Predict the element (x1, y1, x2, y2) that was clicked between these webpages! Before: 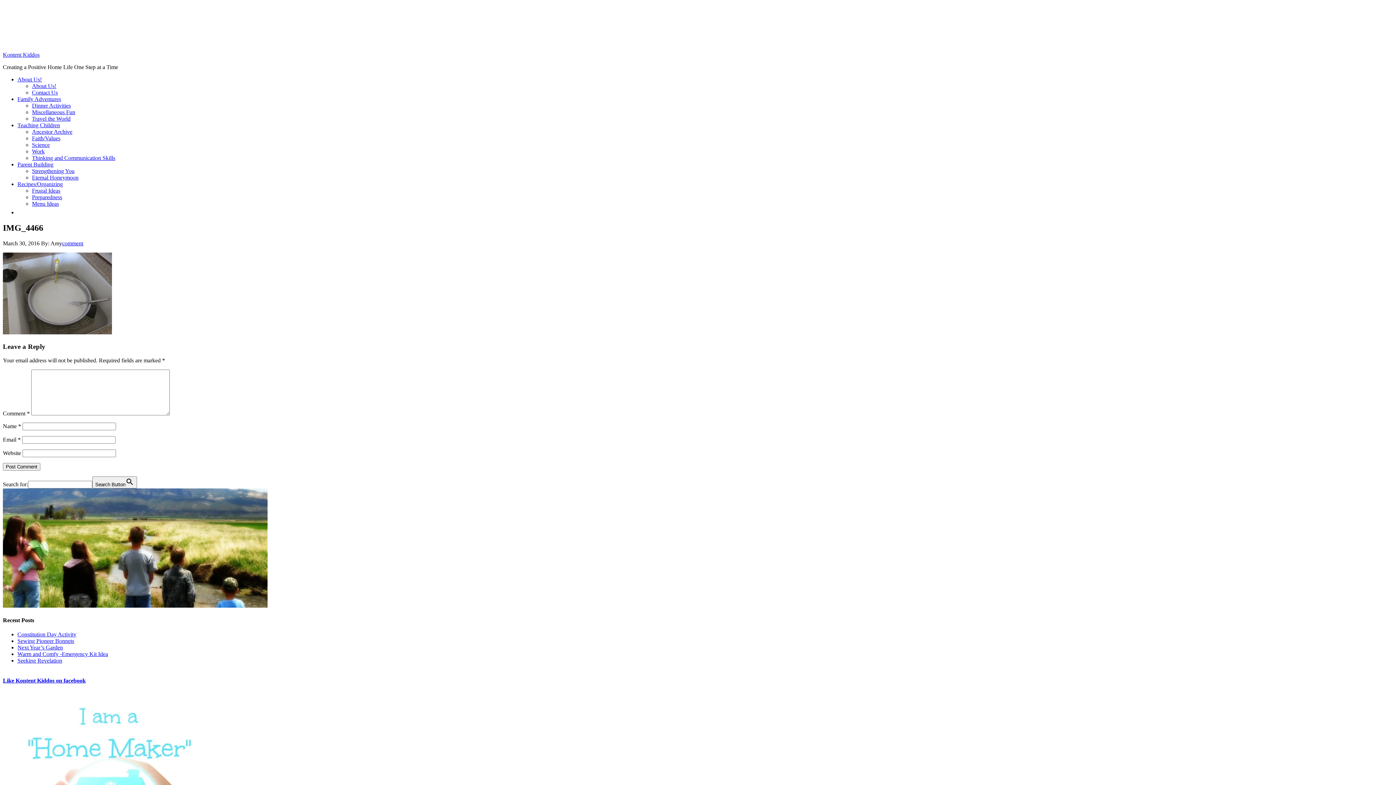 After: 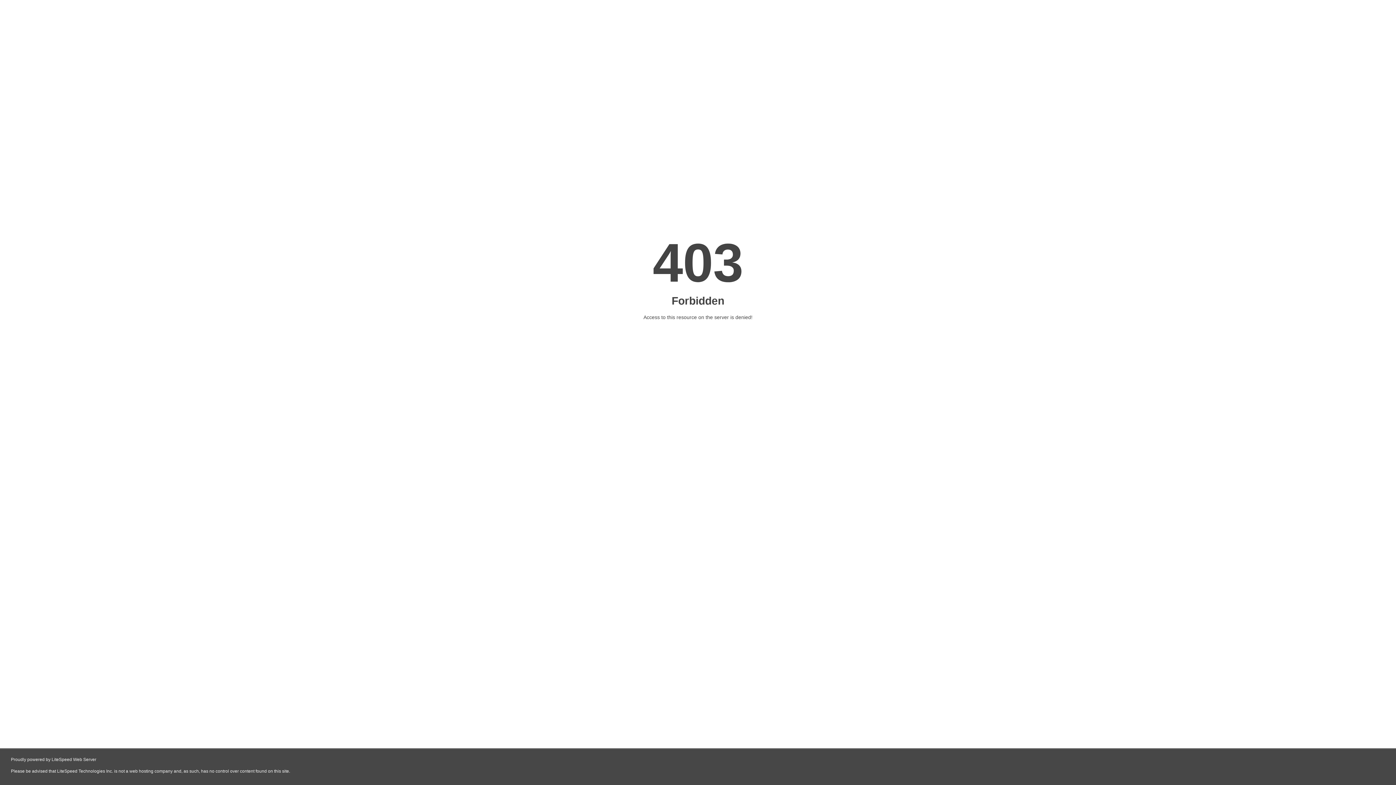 Action: bbox: (92, 476, 137, 488) label: Search Button